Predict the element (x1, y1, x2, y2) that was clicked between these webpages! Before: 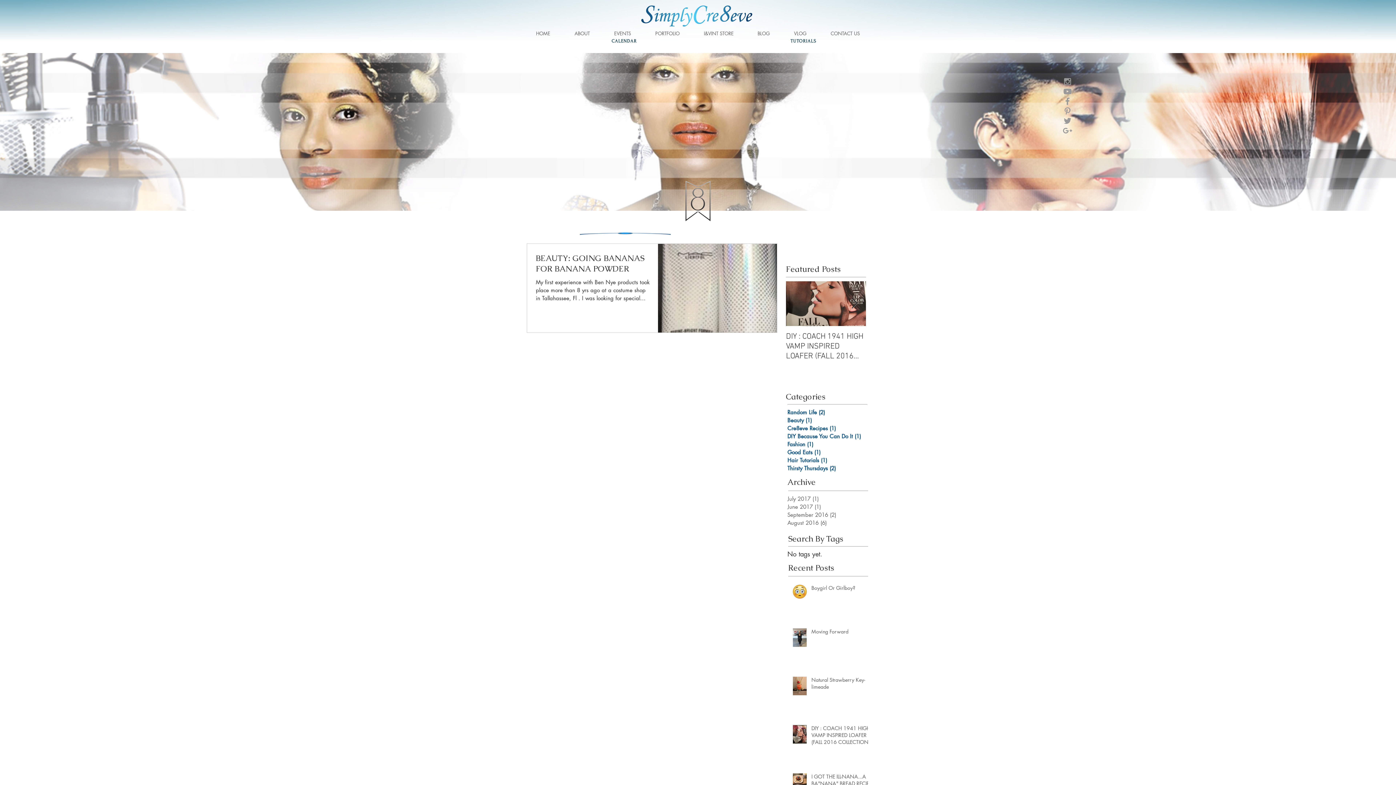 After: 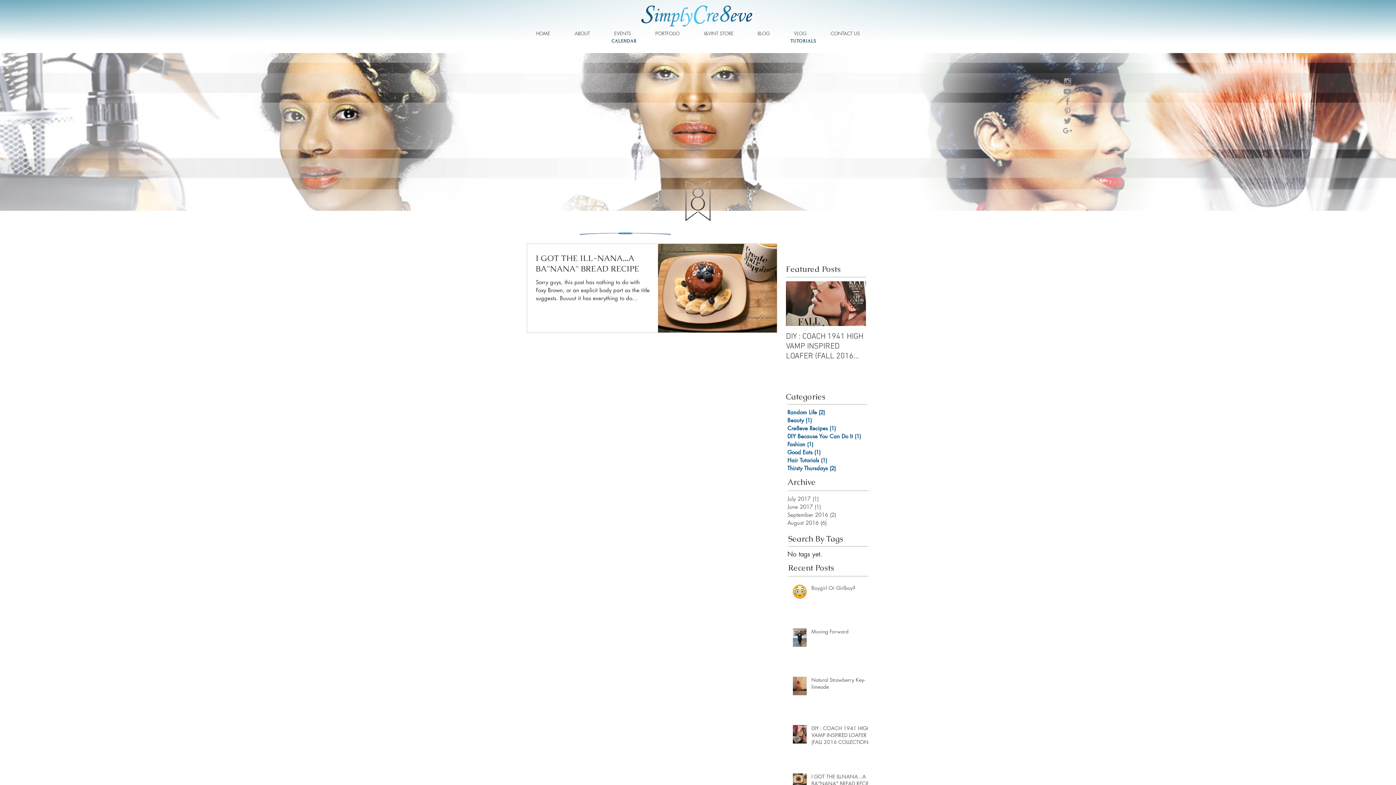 Action: bbox: (787, 448, 893, 456) label: Good Eats (1)
1 post